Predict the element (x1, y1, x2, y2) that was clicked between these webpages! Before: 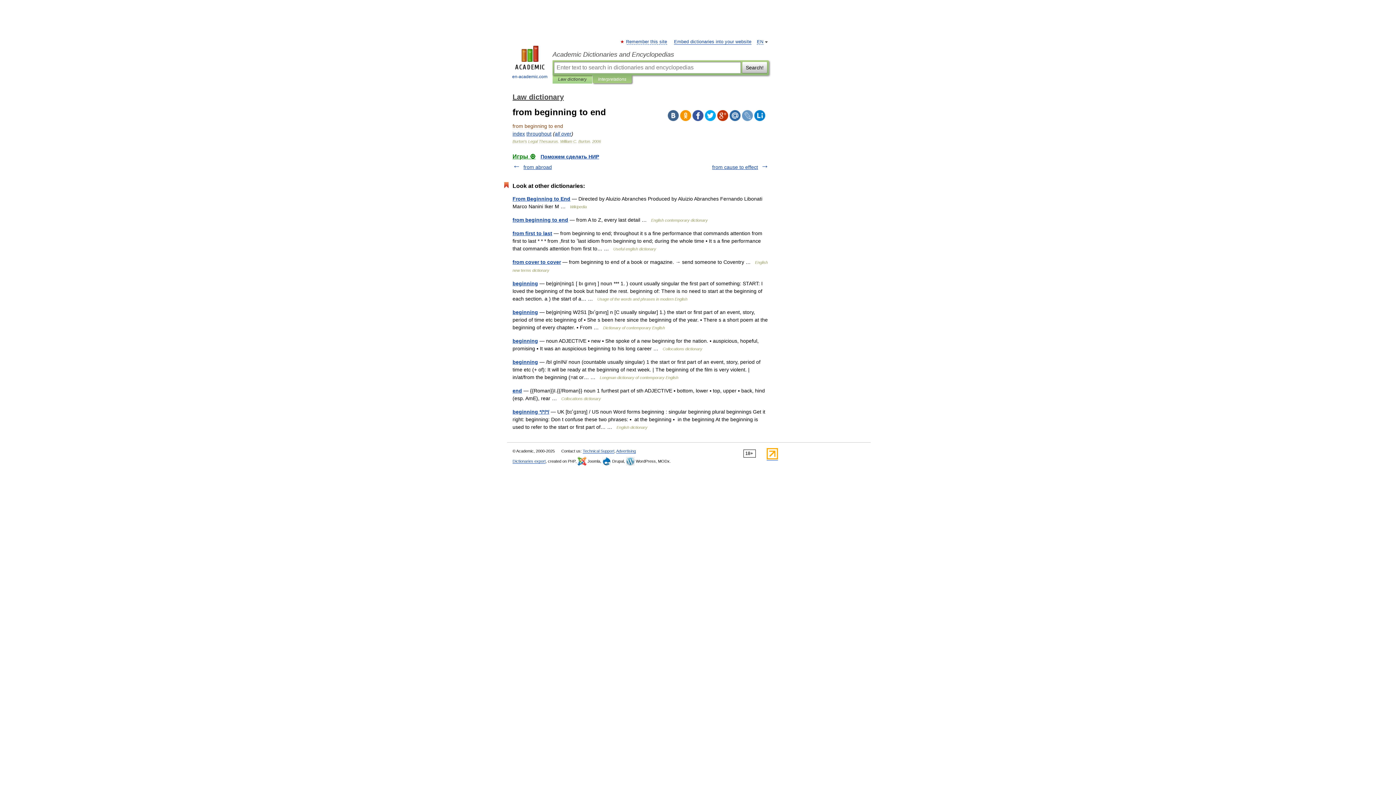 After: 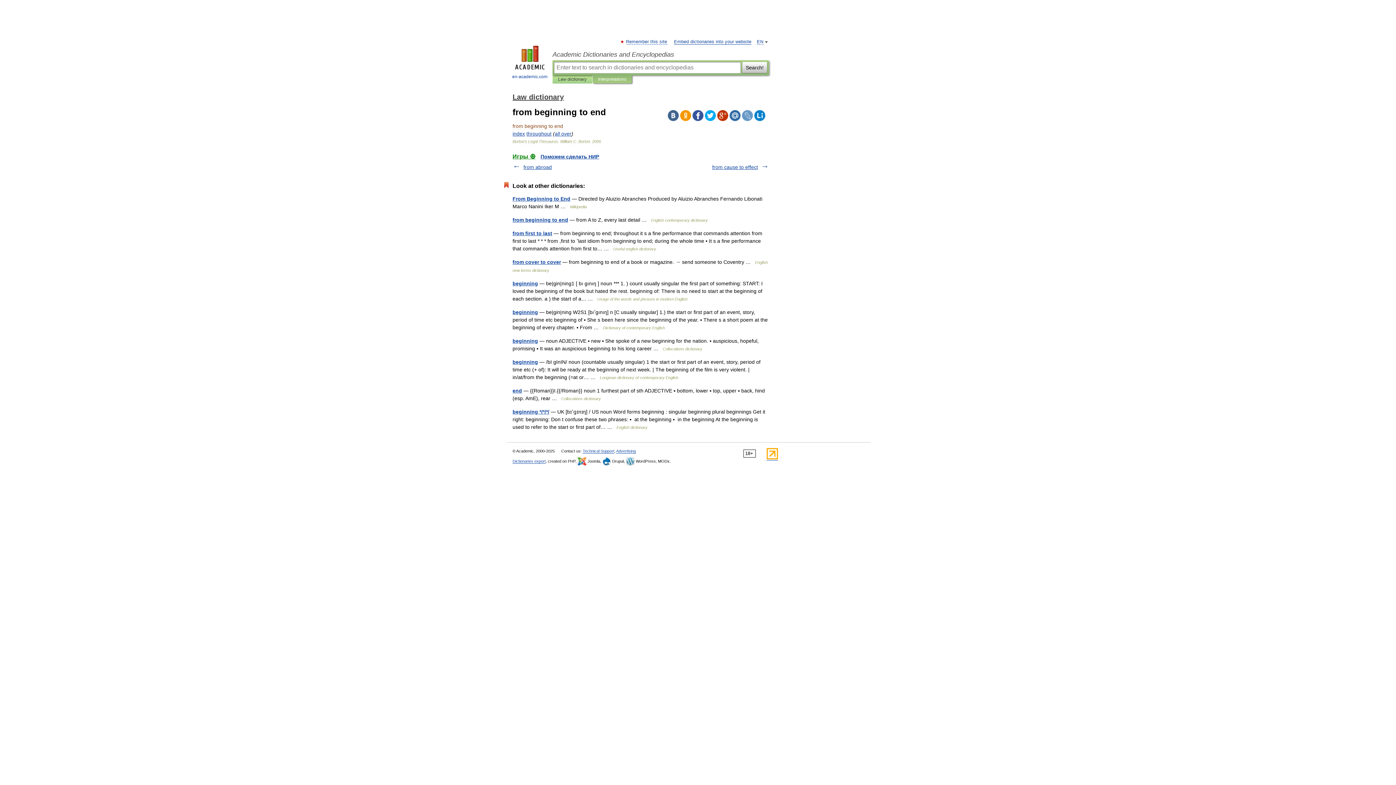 Action: bbox: (680, 110, 691, 121)